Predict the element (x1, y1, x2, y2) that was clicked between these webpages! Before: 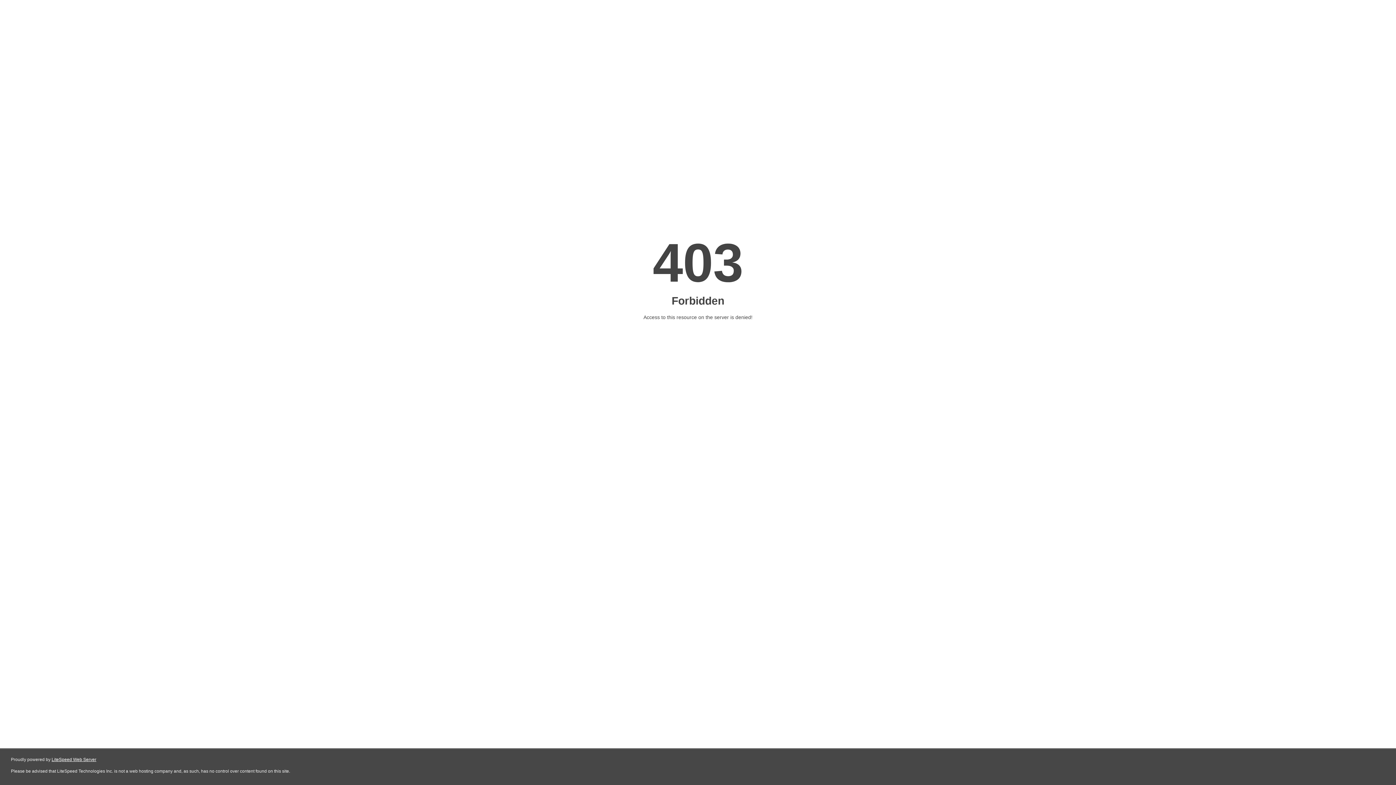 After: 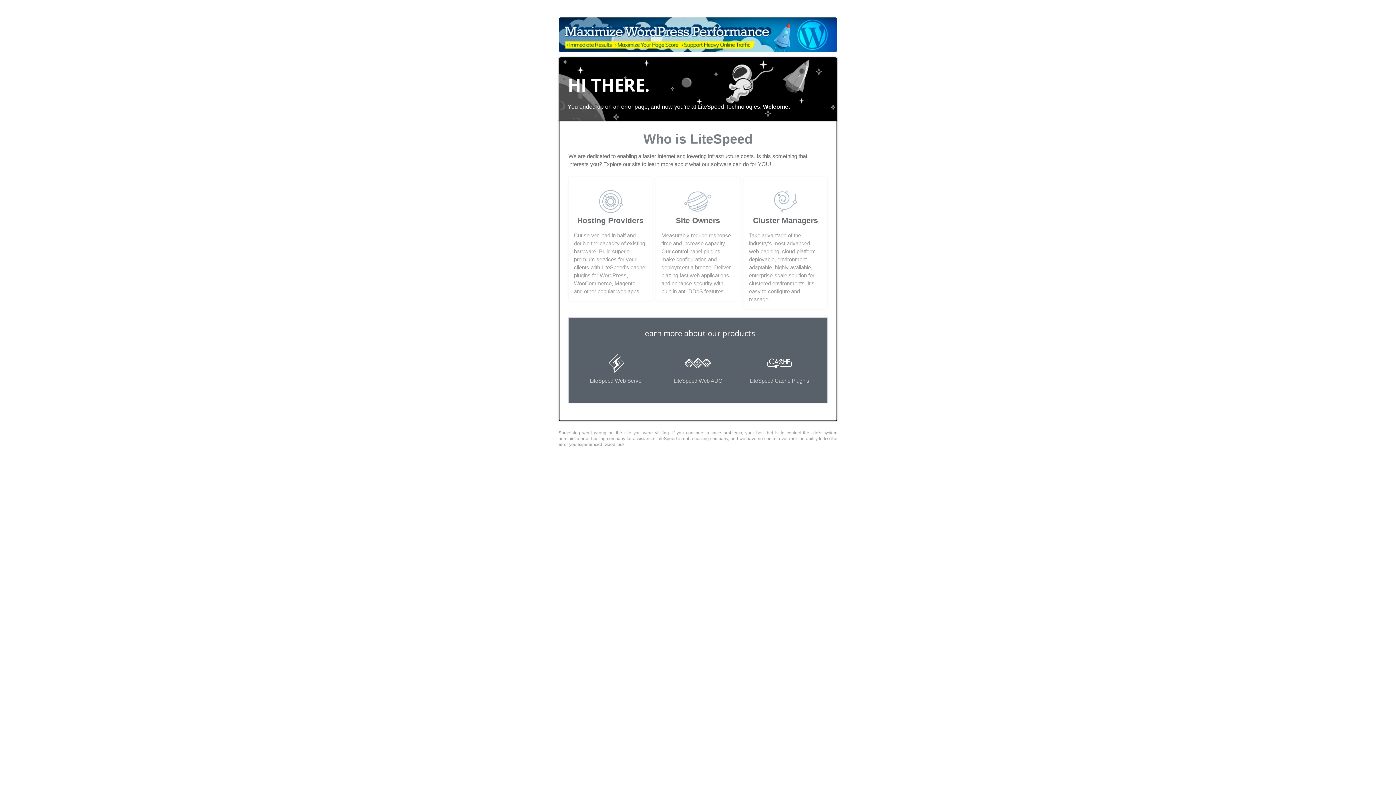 Action: bbox: (51, 757, 96, 762) label: LiteSpeed Web Server